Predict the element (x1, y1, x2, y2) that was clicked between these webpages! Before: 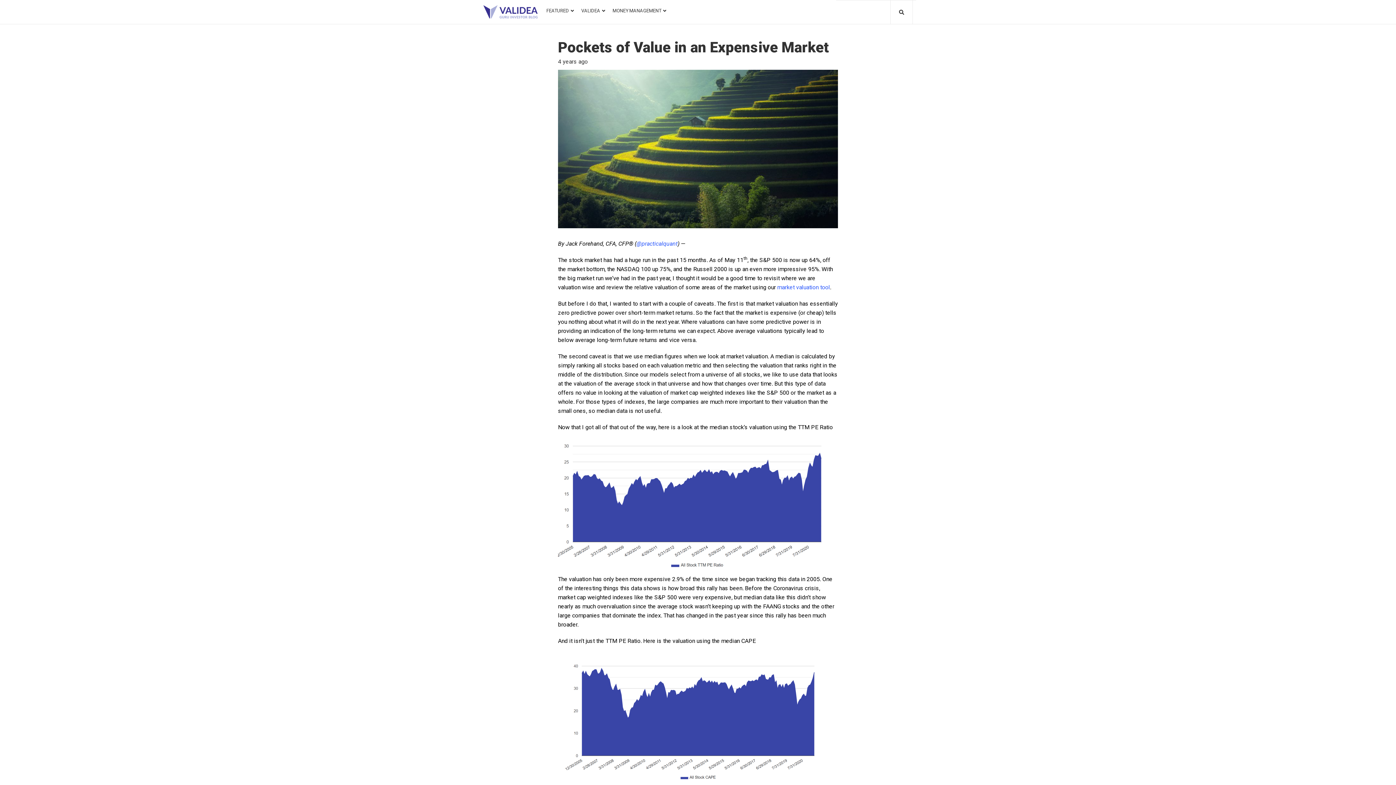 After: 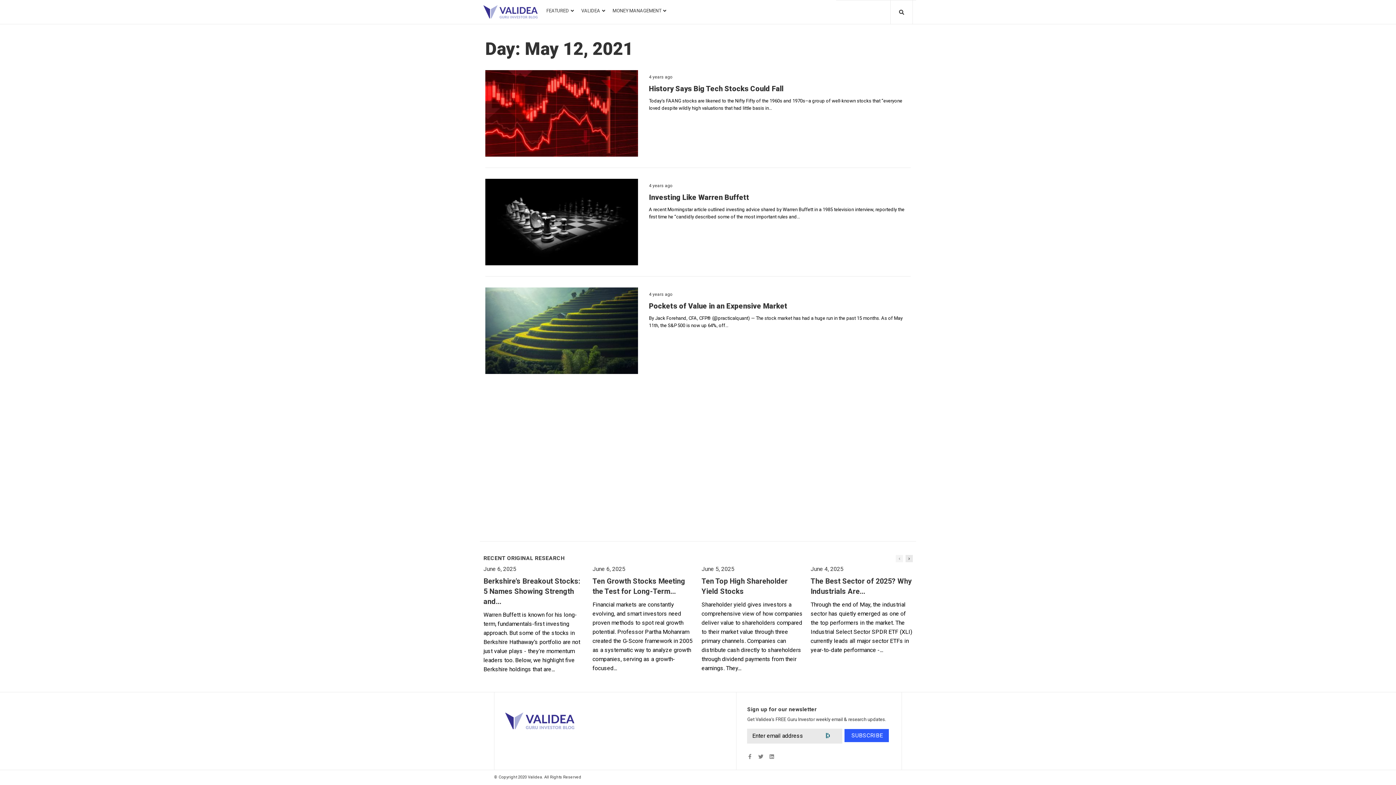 Action: bbox: (558, 58, 588, 65) label: 4 years ago